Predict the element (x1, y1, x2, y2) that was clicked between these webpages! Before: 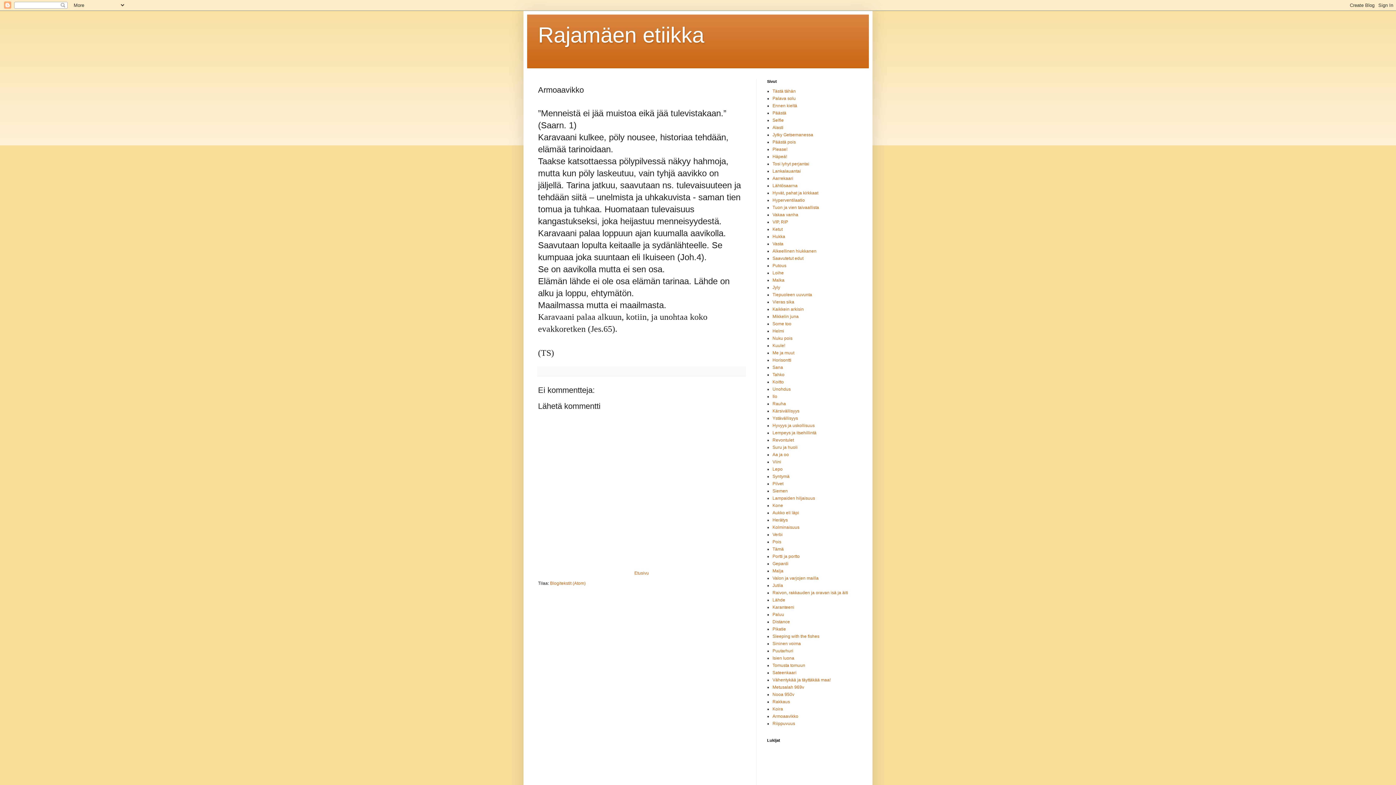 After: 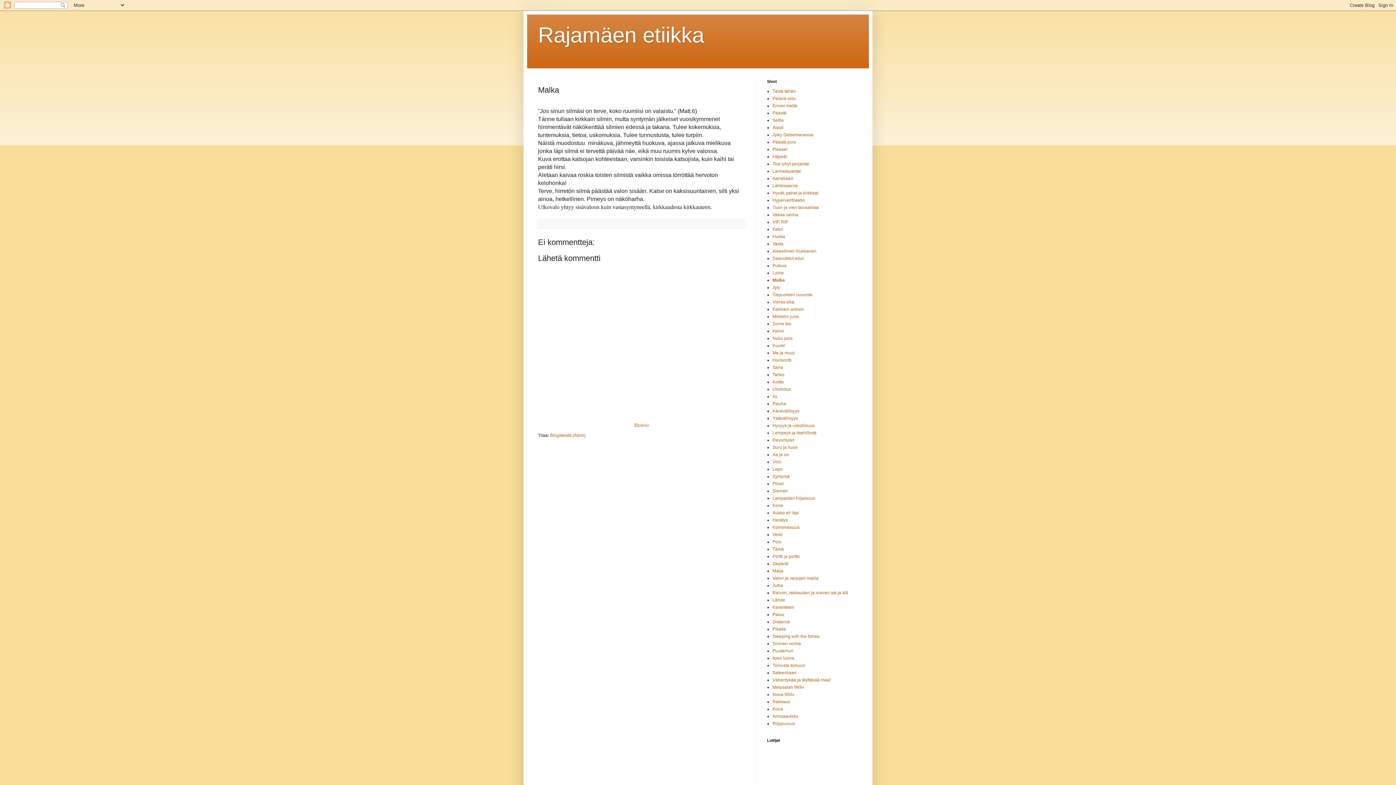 Action: label: Malka bbox: (772, 277, 784, 282)